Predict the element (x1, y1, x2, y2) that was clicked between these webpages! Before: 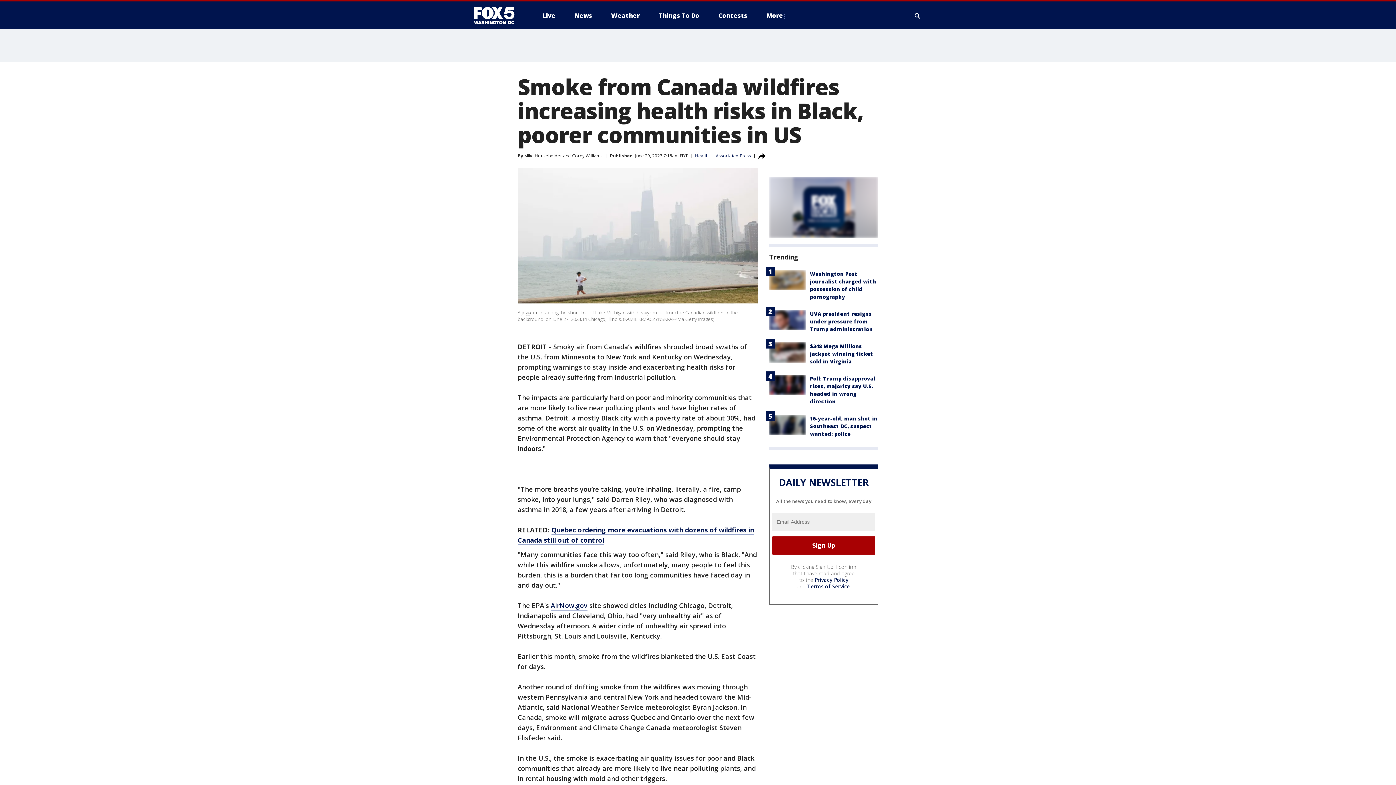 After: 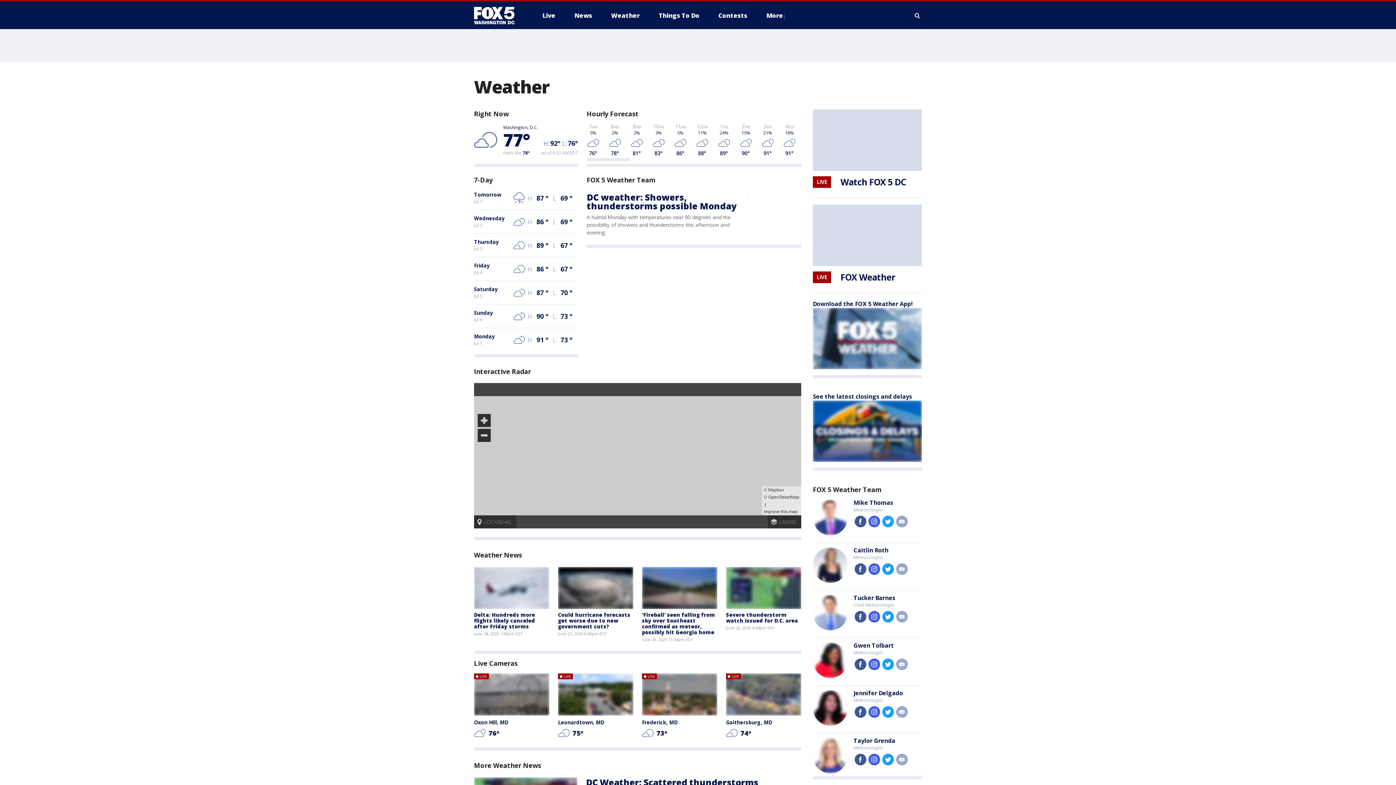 Action: bbox: (605, 9, 645, 21) label: Weather